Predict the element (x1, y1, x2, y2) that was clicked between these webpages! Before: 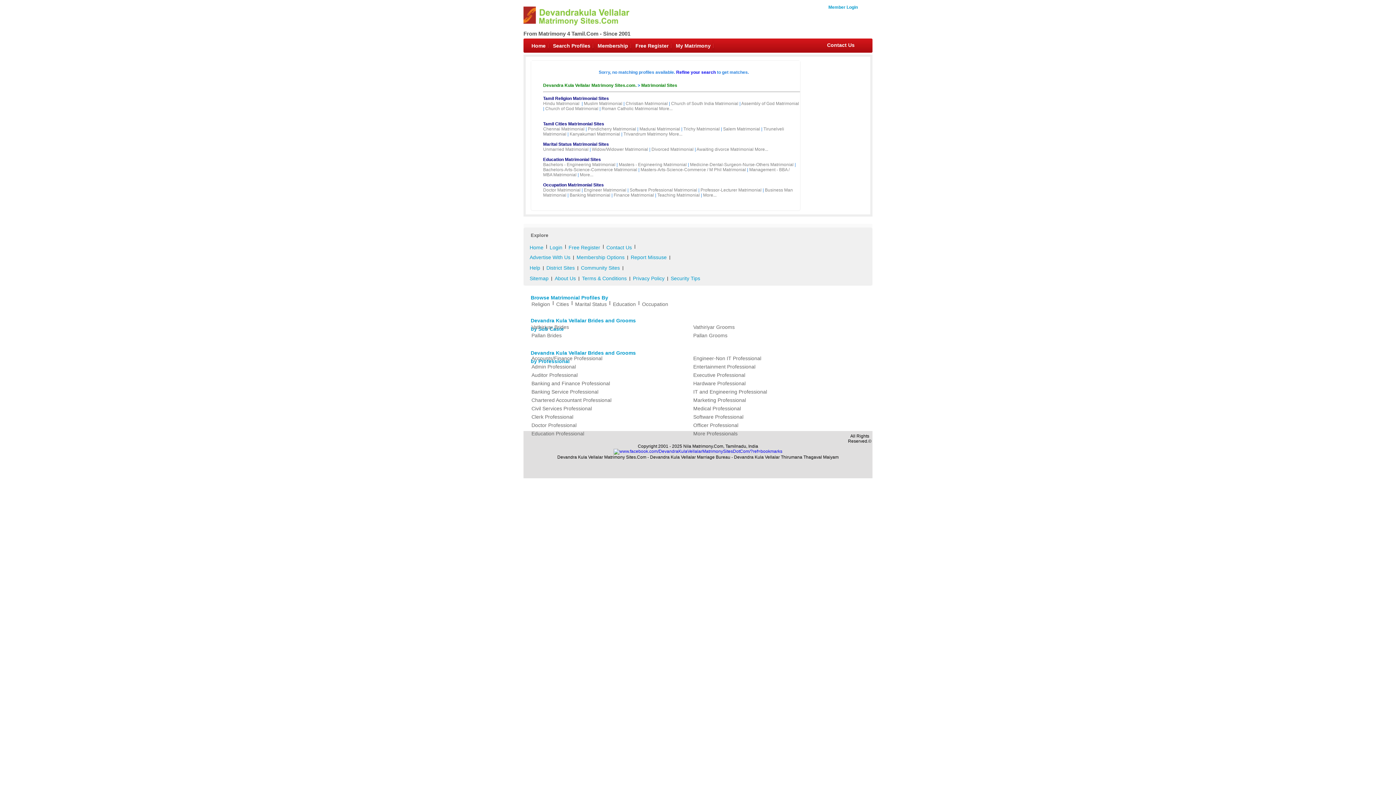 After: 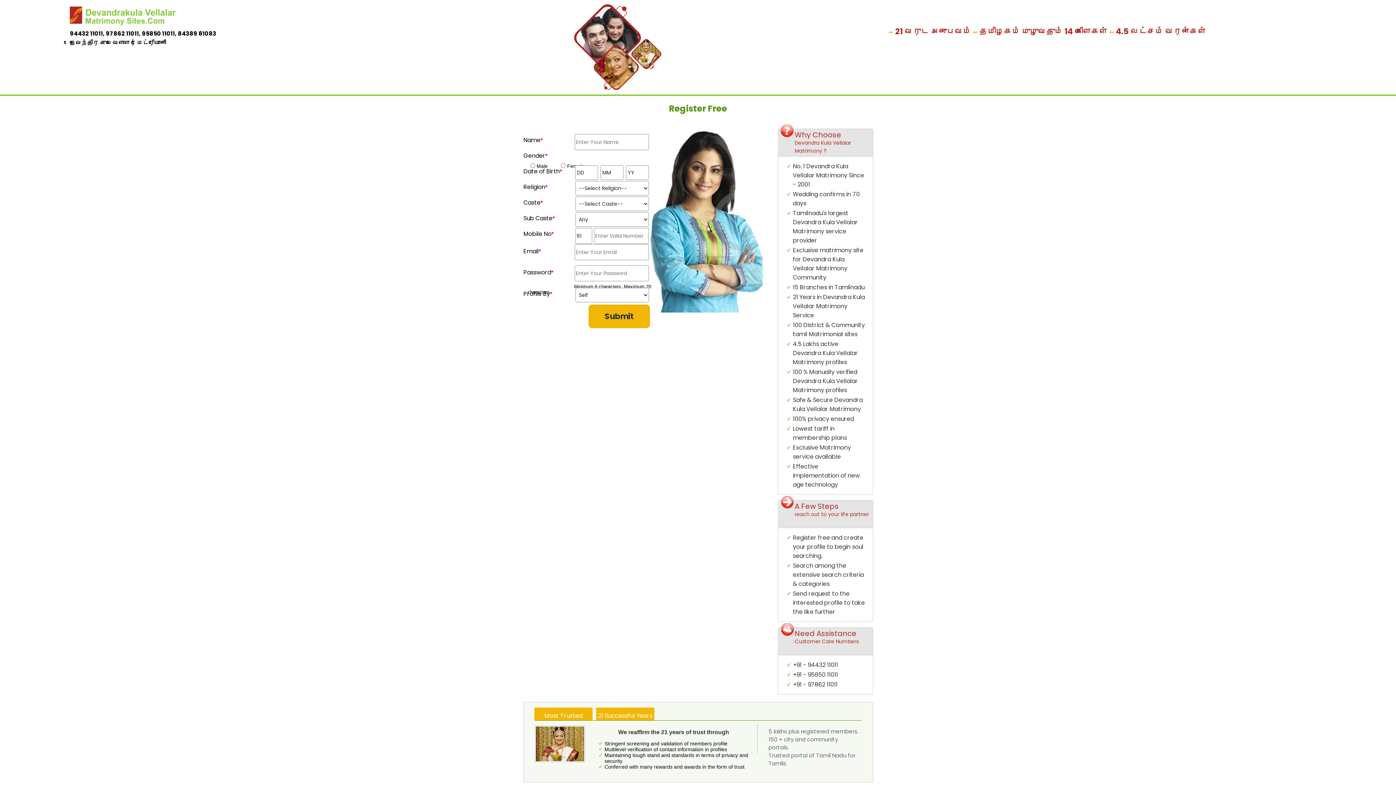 Action: label: Free Register bbox: (566, 244, 602, 251)